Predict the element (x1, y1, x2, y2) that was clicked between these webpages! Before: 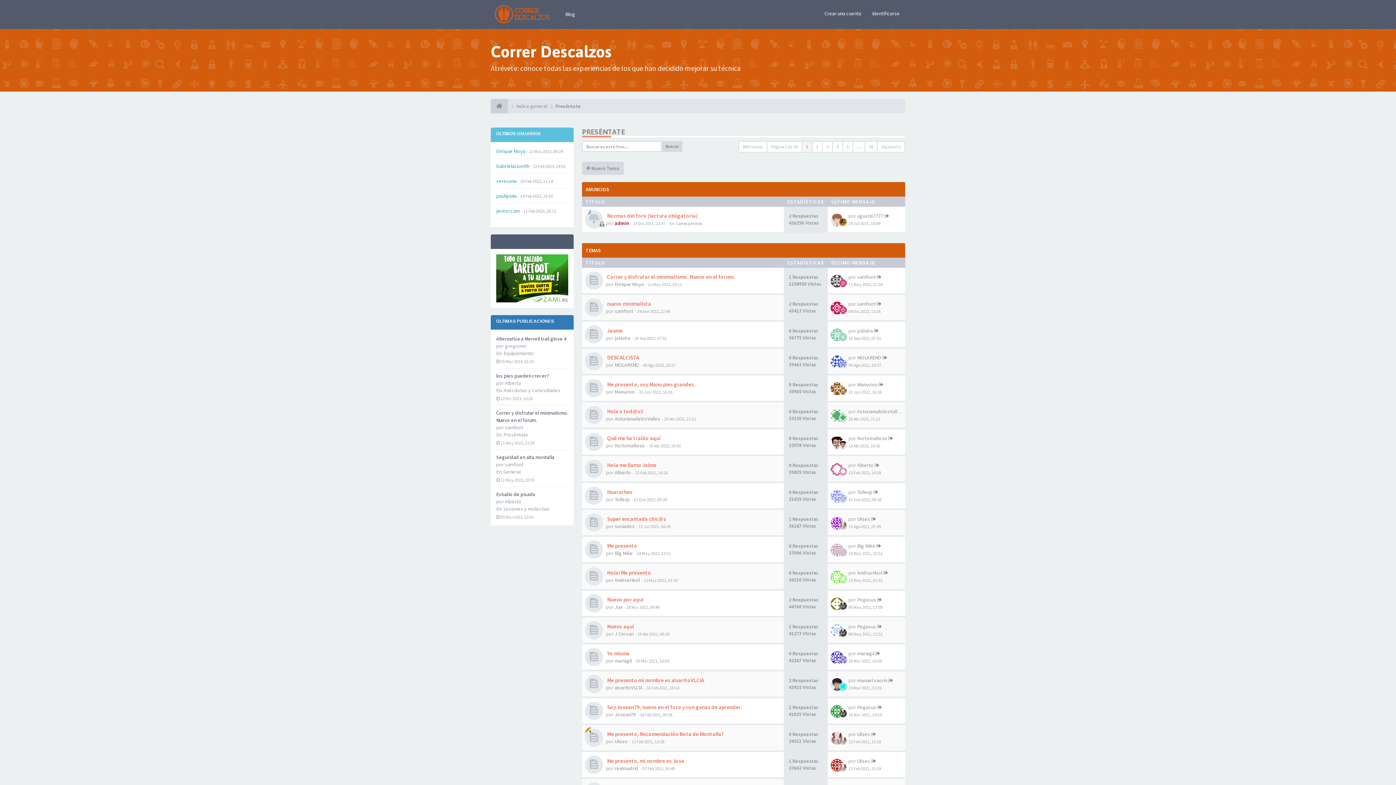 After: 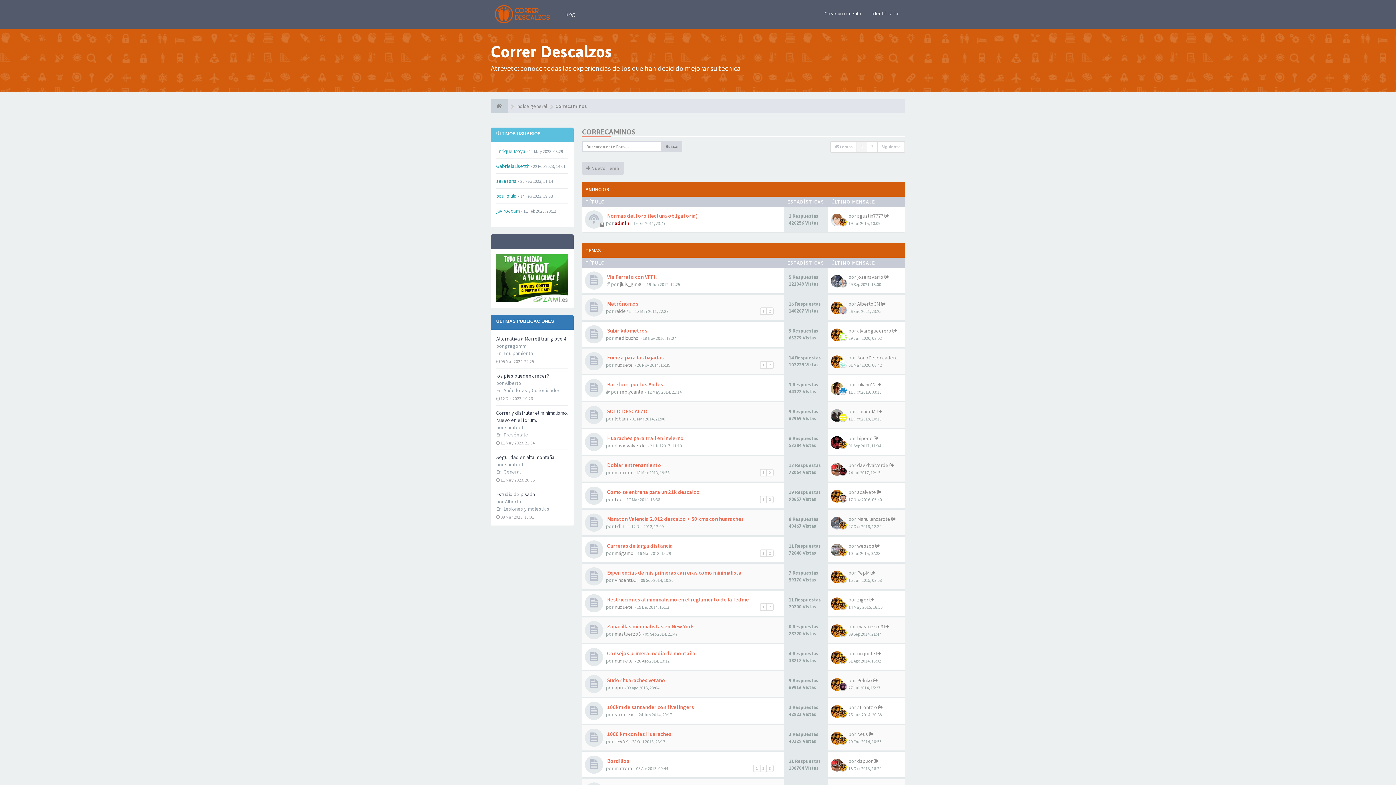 Action: label: Correcaminos bbox: (676, 220, 702, 226)